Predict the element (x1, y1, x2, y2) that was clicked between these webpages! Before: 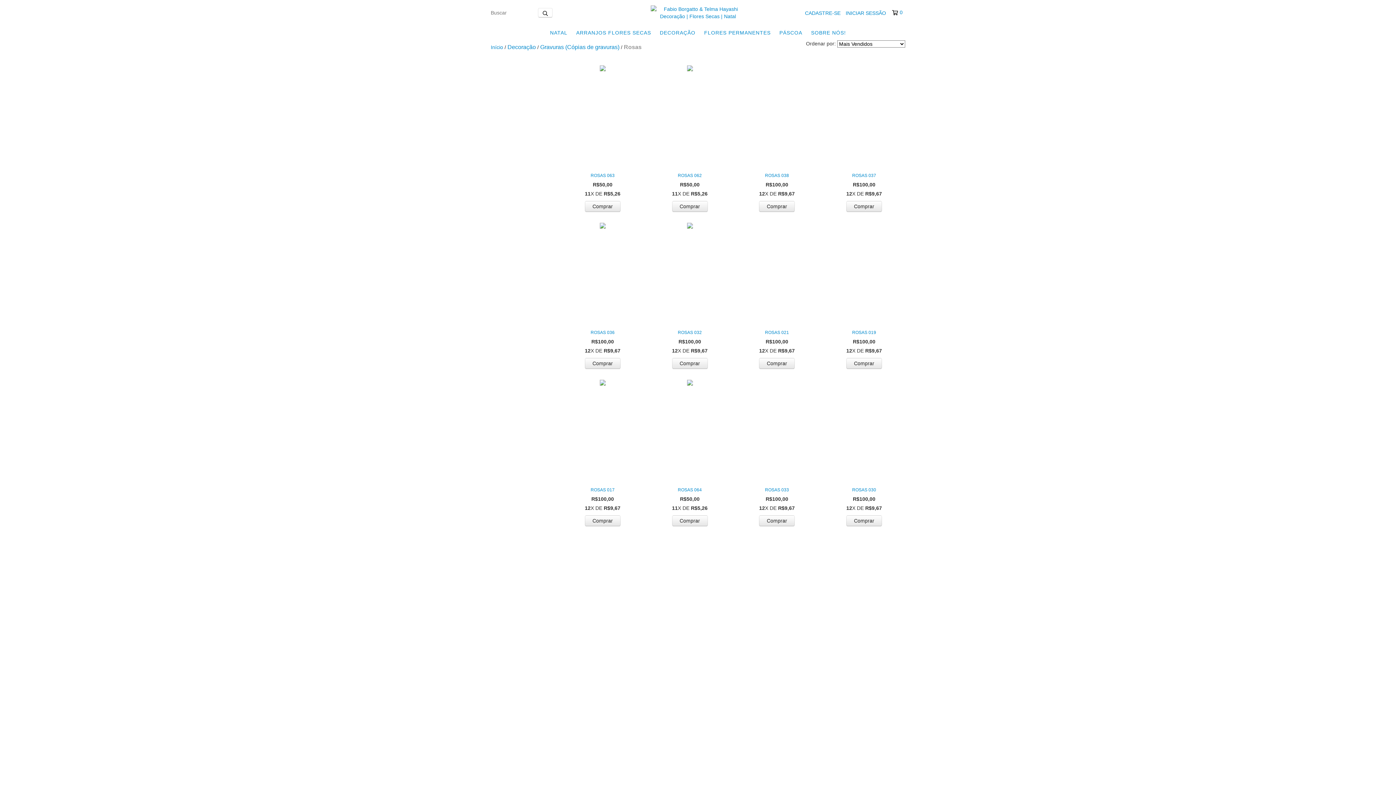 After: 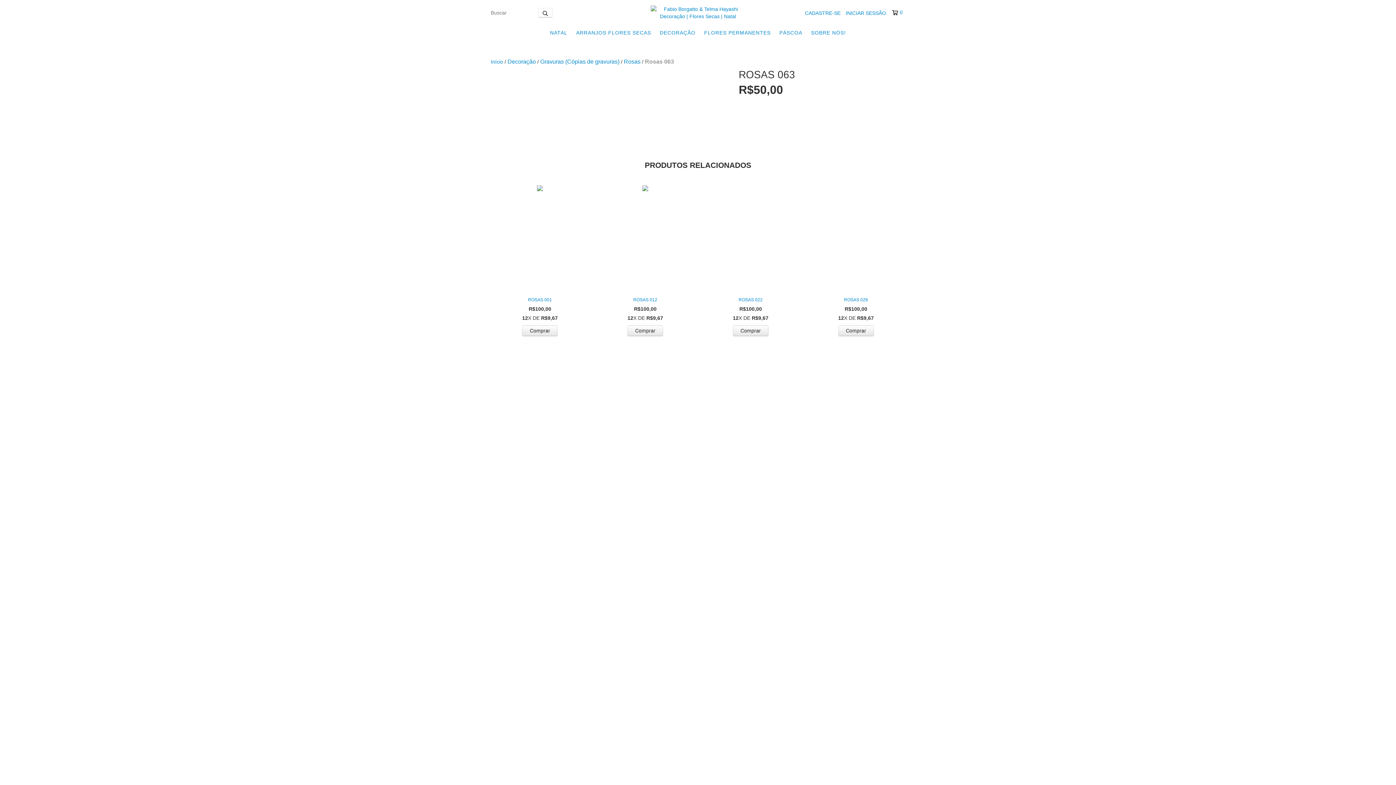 Action: bbox: (565, 171, 640, 179) label: Rosas 063